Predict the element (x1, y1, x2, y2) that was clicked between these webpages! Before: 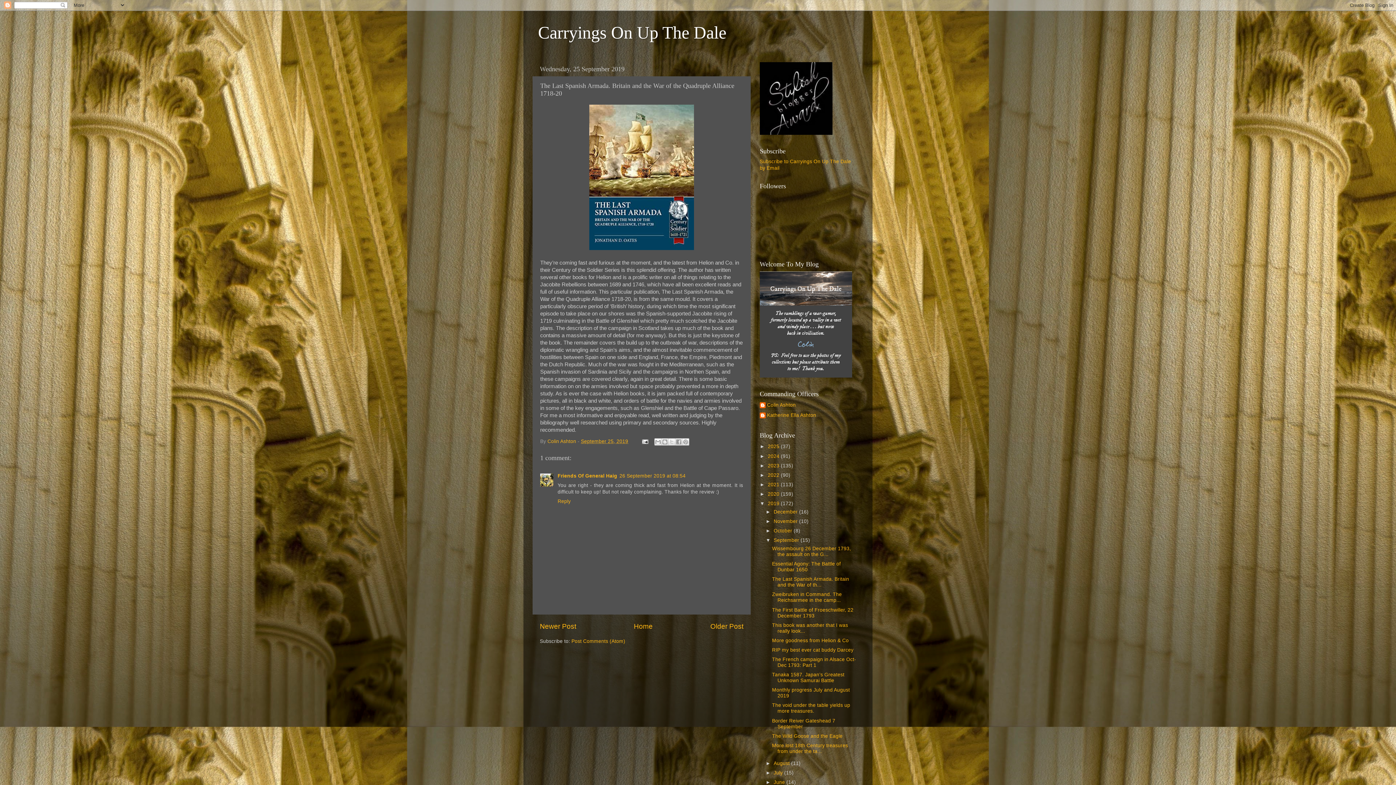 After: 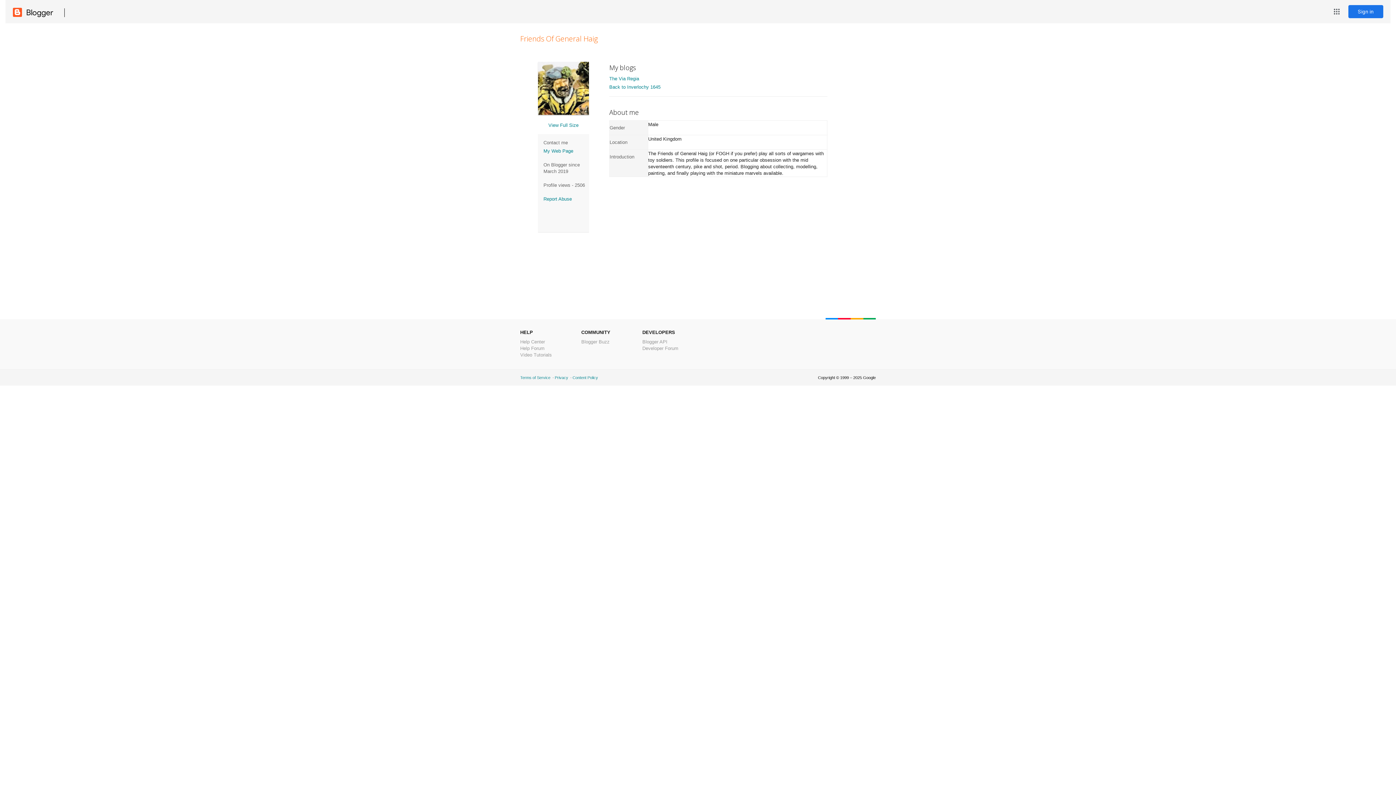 Action: bbox: (557, 473, 617, 478) label: Friends Of General Haig